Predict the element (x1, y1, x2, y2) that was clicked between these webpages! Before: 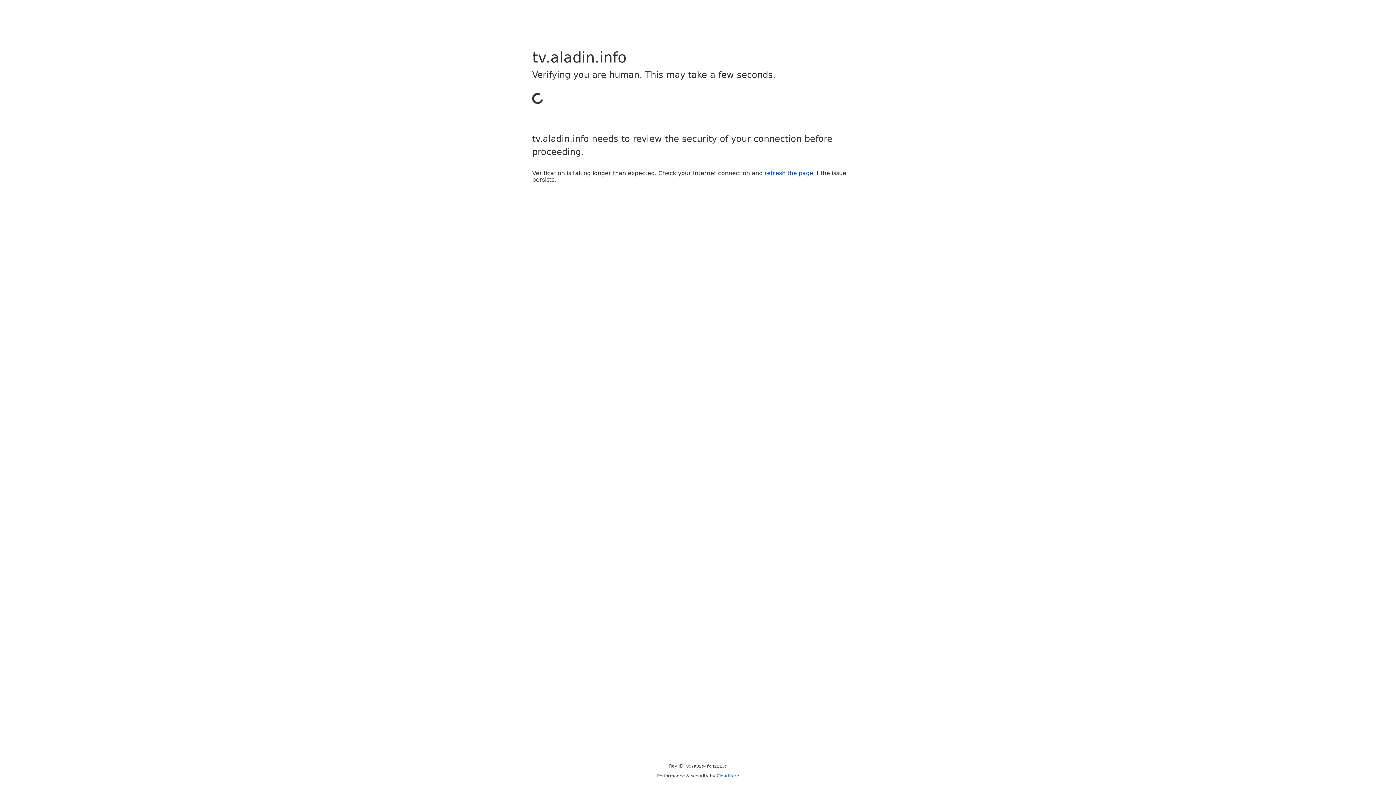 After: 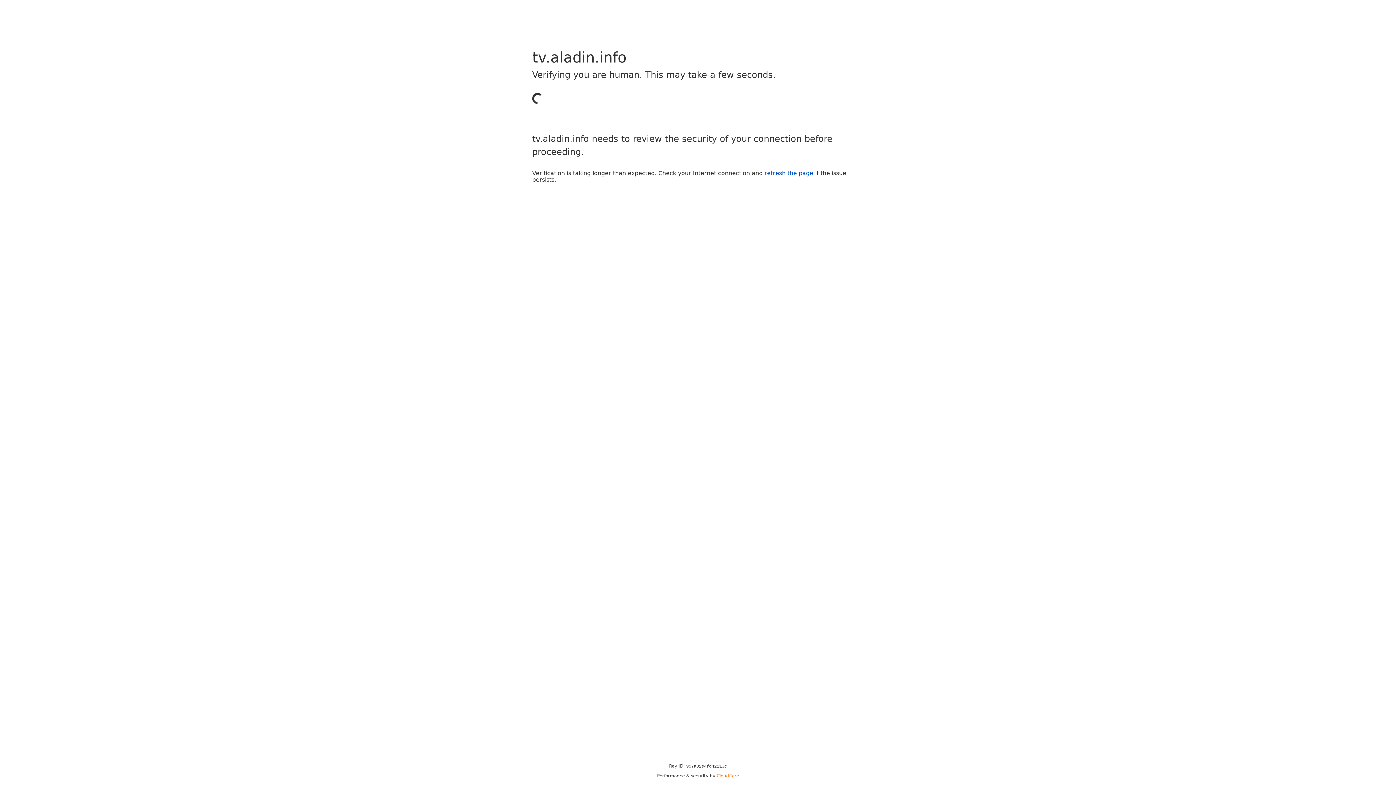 Action: bbox: (716, 773, 739, 778) label: Cloudflare